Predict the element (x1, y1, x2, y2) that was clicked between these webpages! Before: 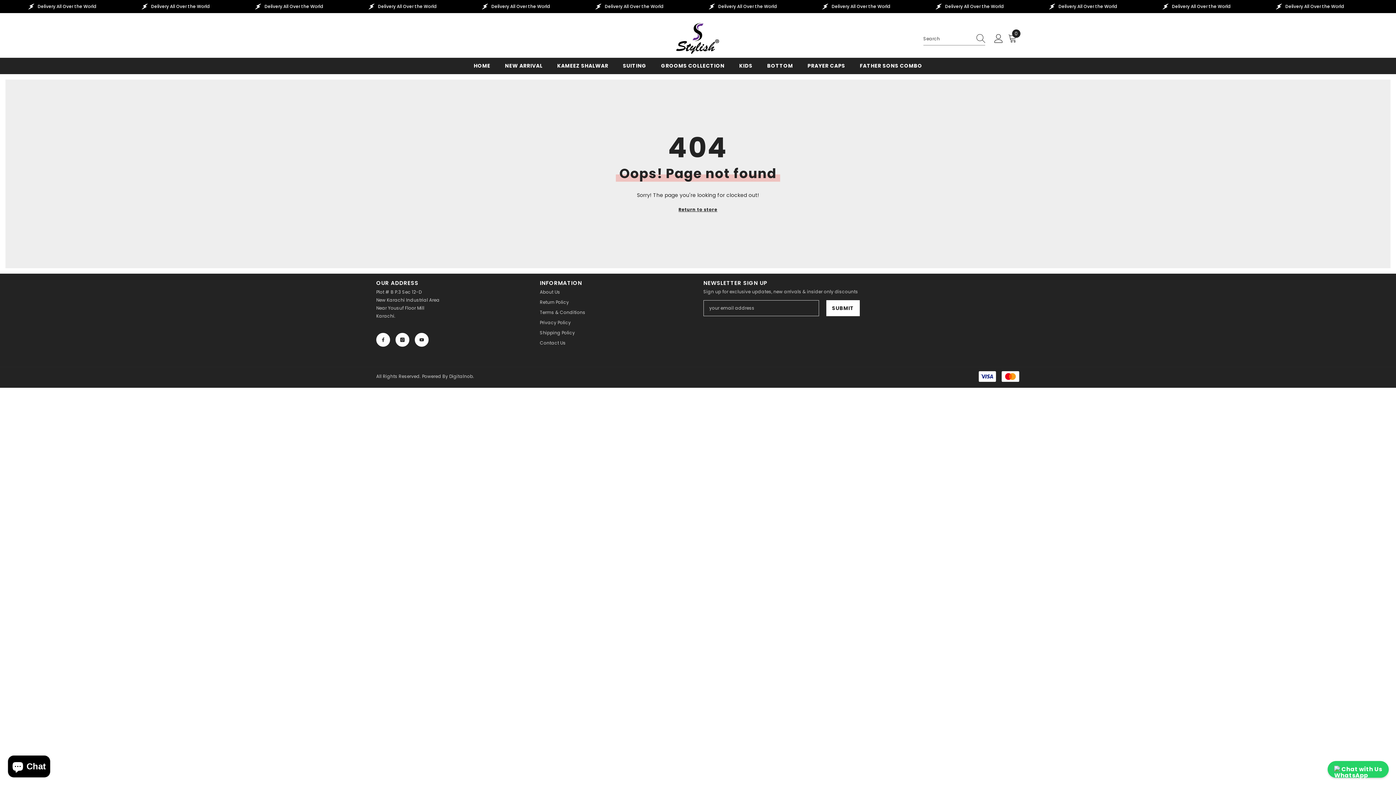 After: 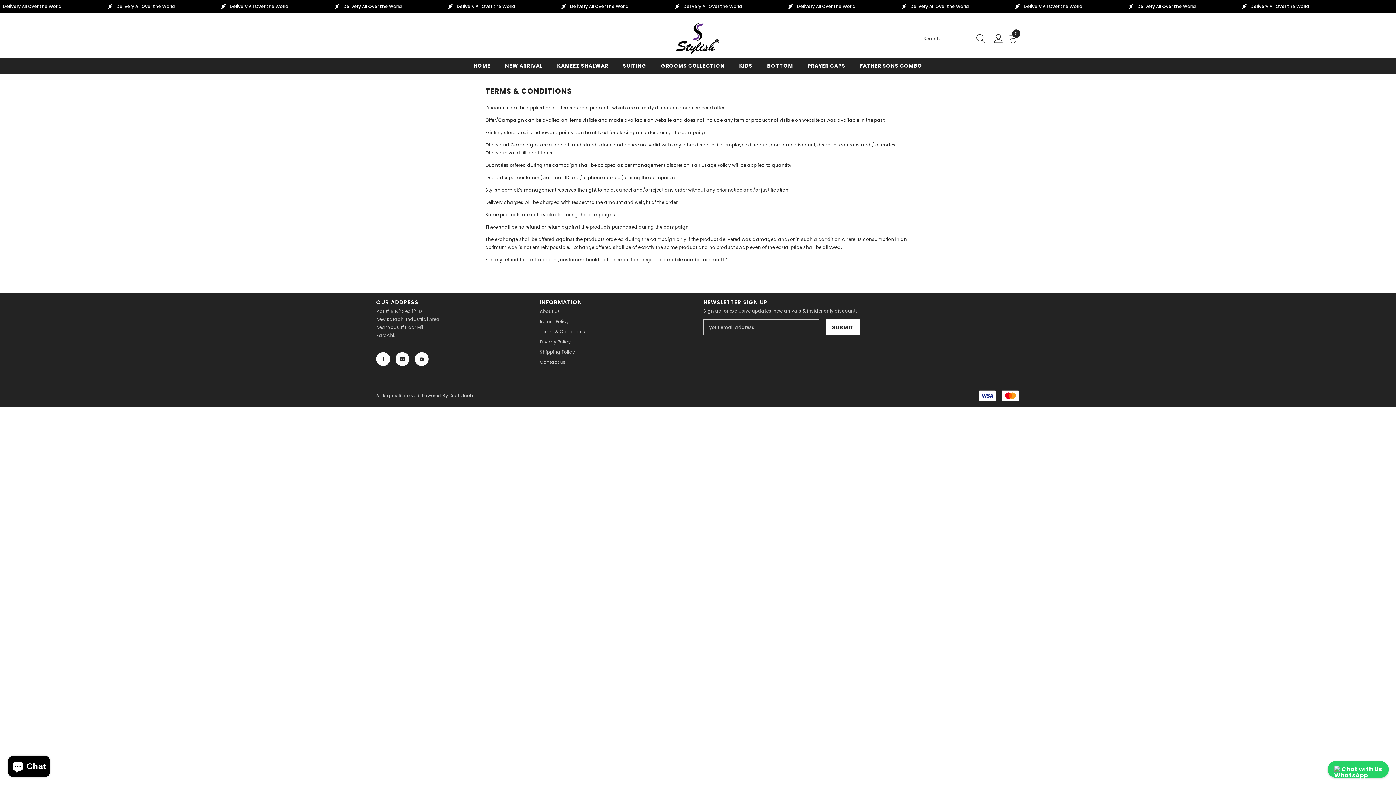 Action: label: Terms & Conditions bbox: (540, 307, 585, 317)